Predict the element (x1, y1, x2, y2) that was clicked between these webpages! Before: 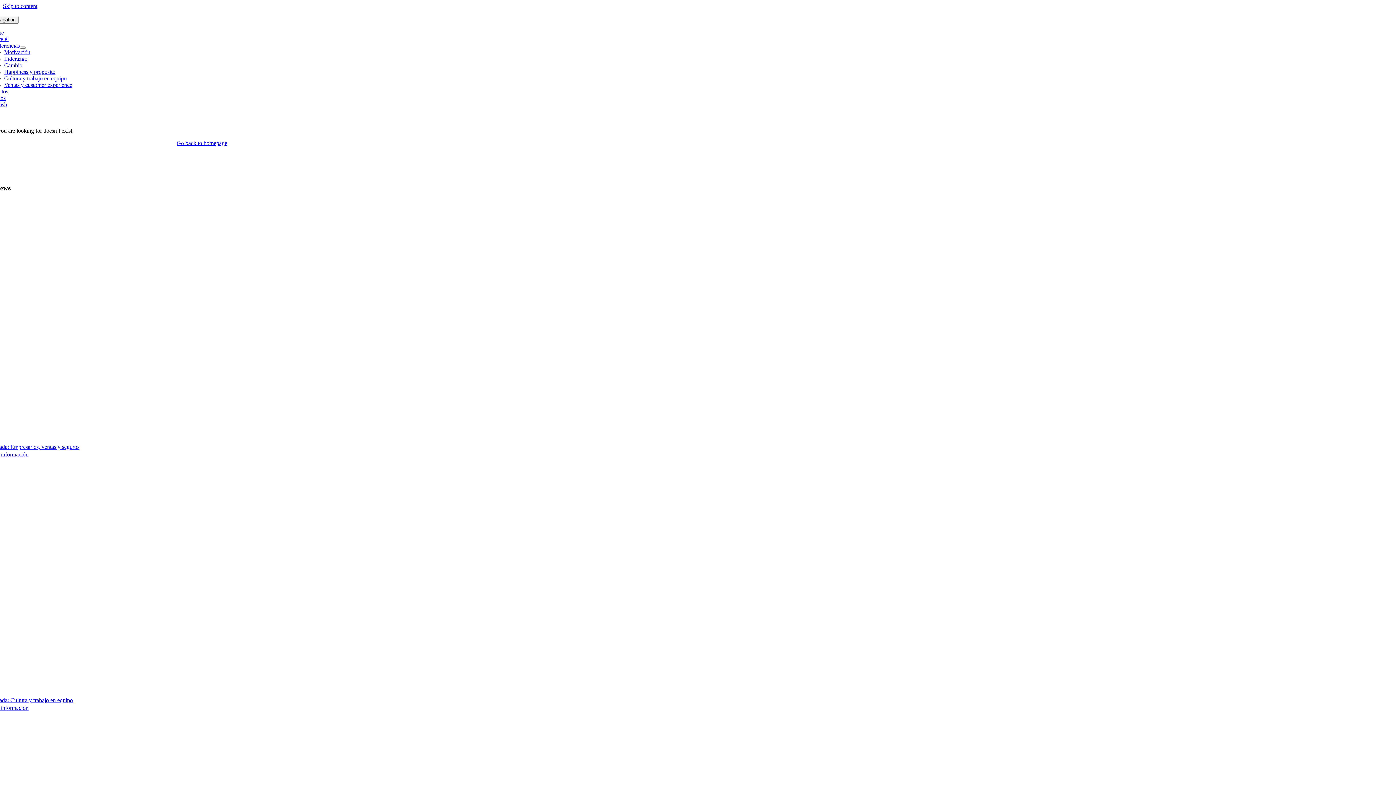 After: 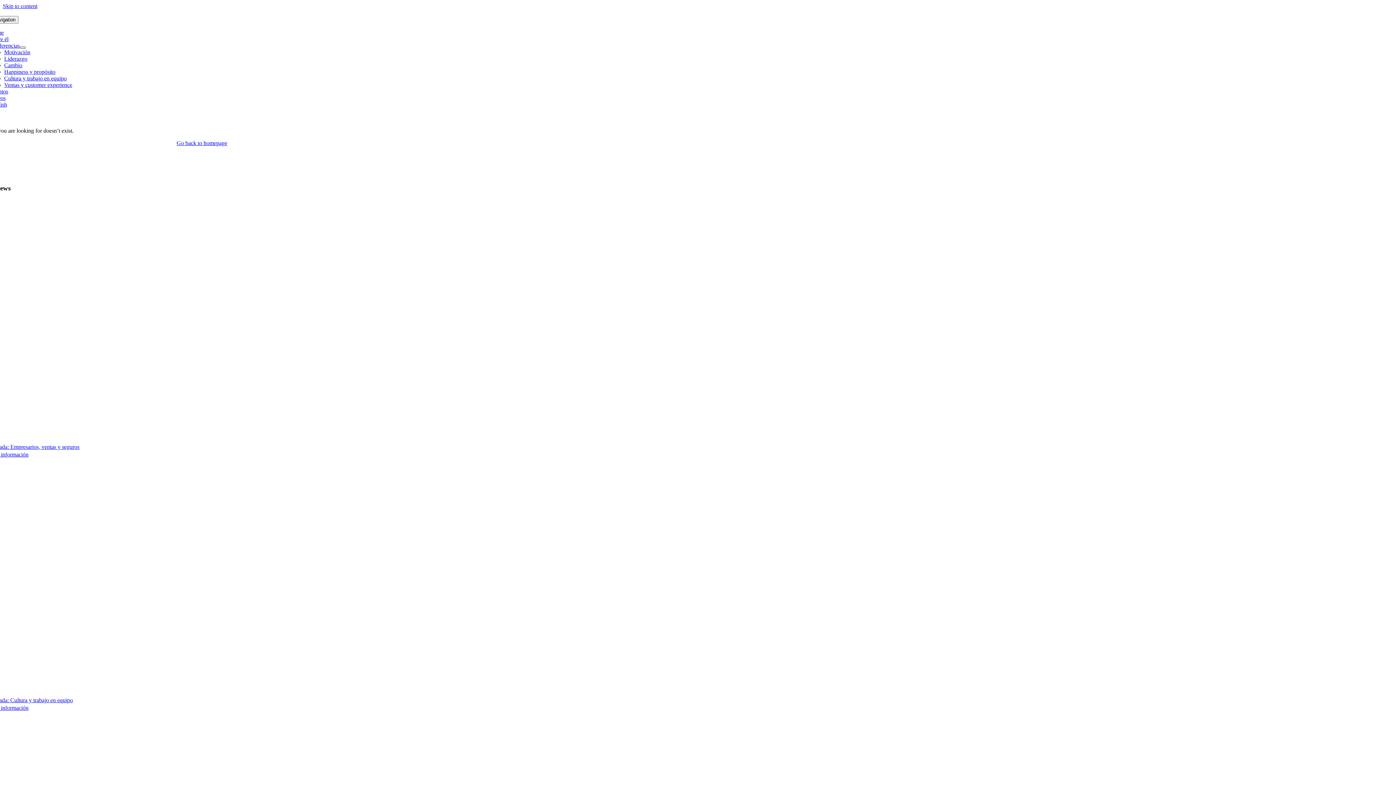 Action: label: Open submenu of Conferencias bbox: (19, 46, 25, 48)